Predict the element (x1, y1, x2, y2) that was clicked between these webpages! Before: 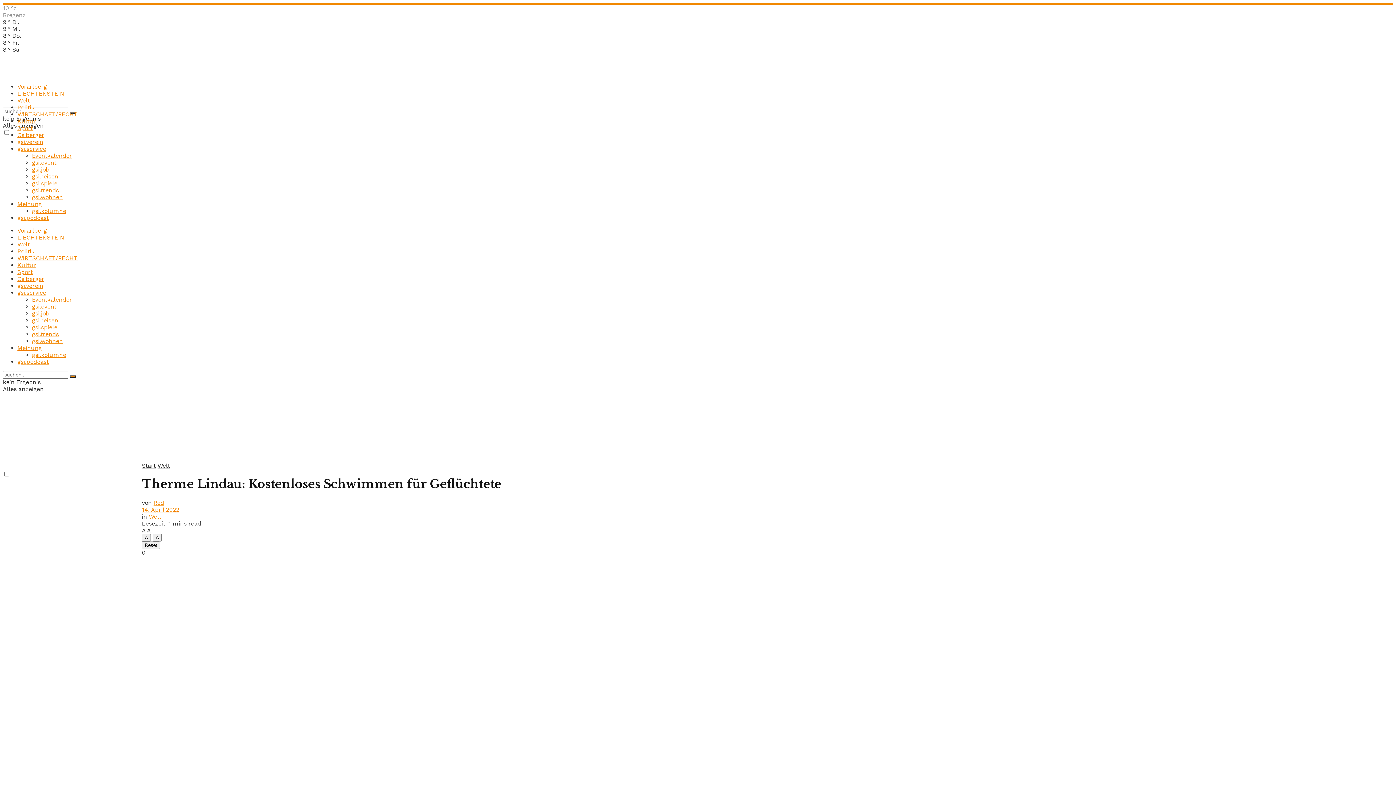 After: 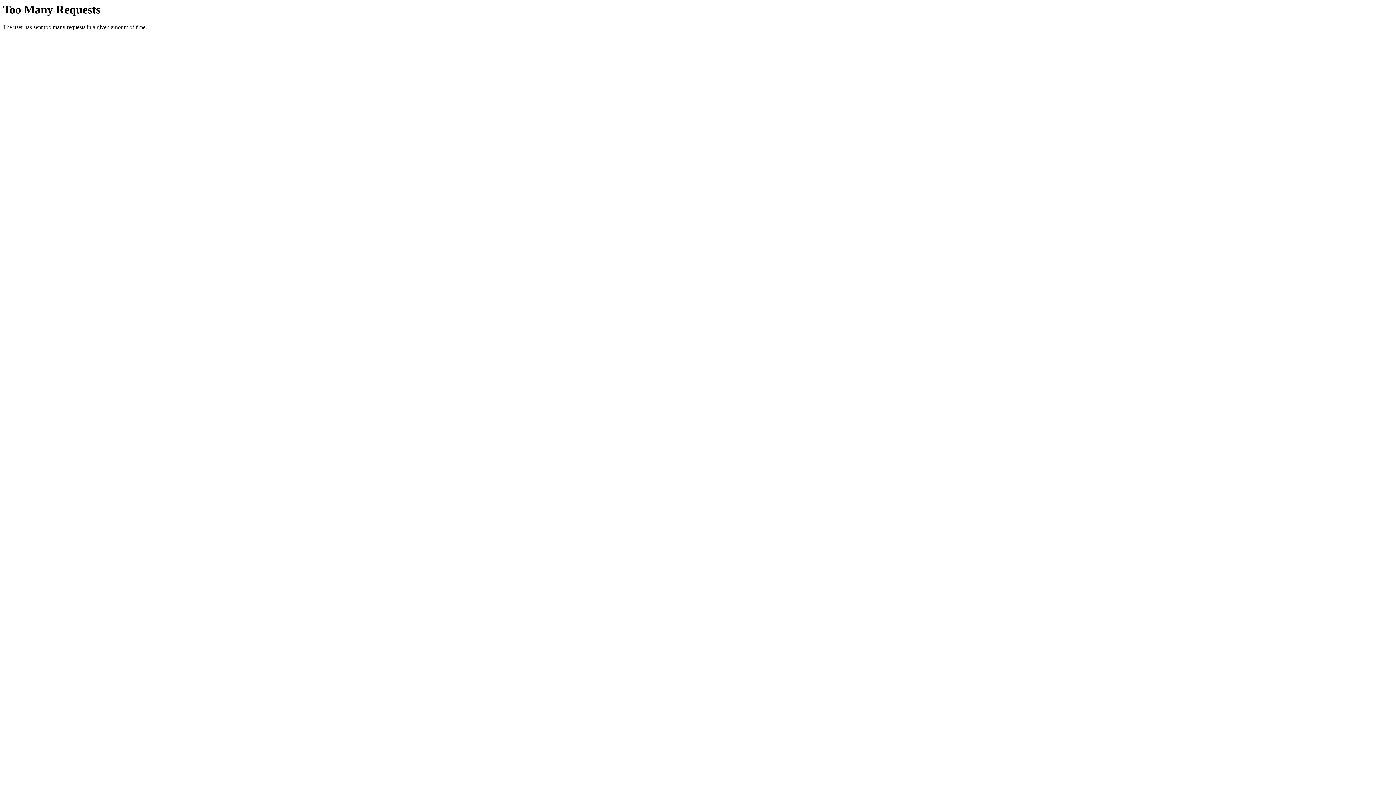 Action: bbox: (32, 180, 57, 186) label: gsi.spiele